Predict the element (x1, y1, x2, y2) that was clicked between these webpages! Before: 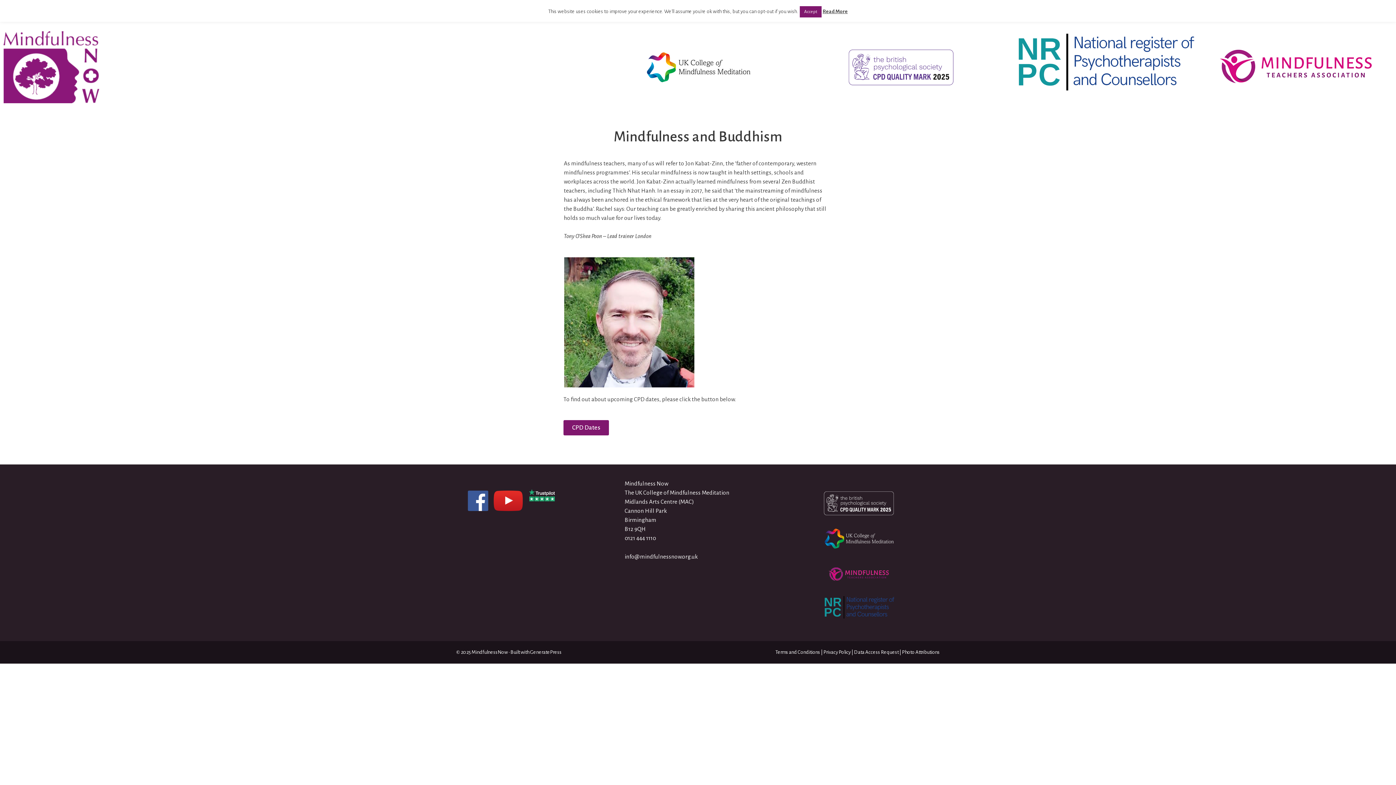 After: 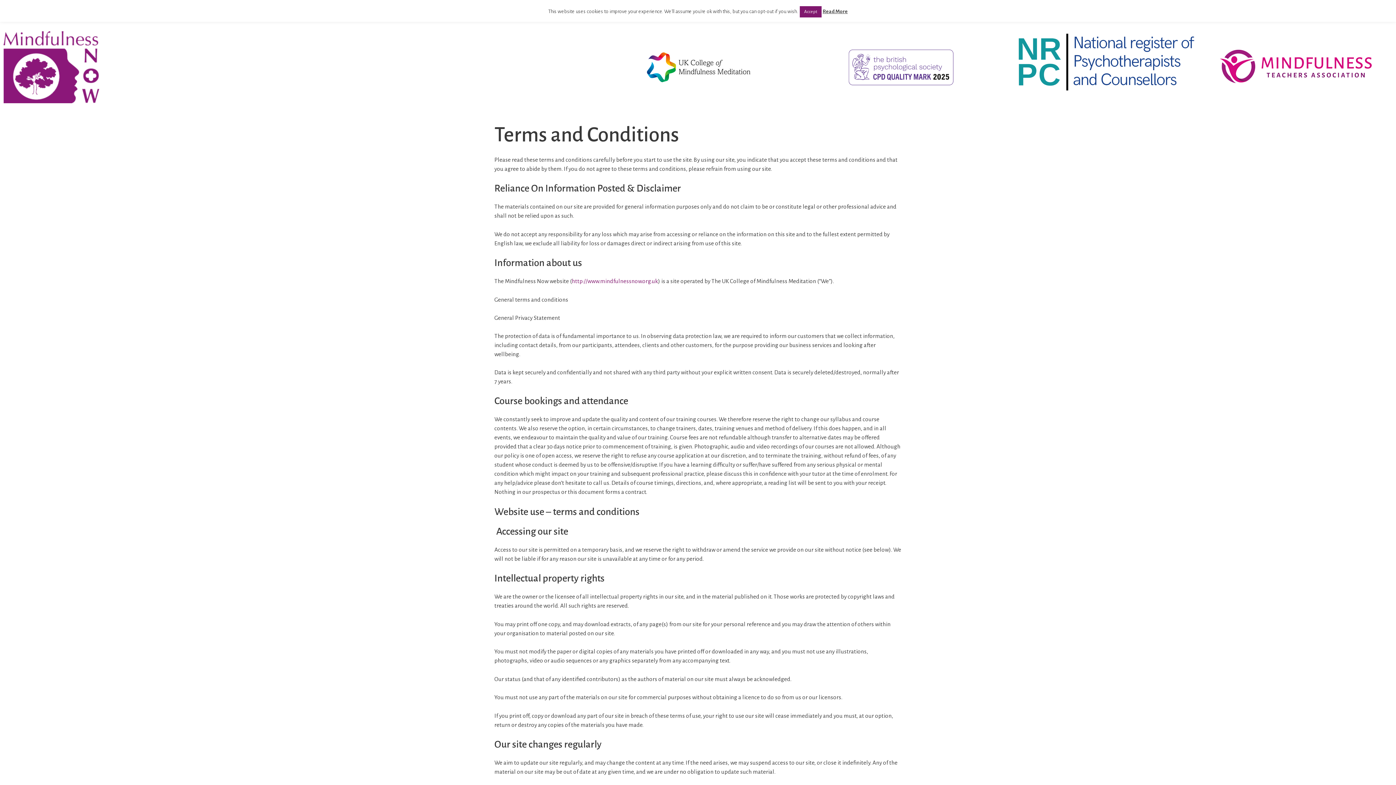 Action: bbox: (775, 649, 820, 655) label: Terms and Conditions